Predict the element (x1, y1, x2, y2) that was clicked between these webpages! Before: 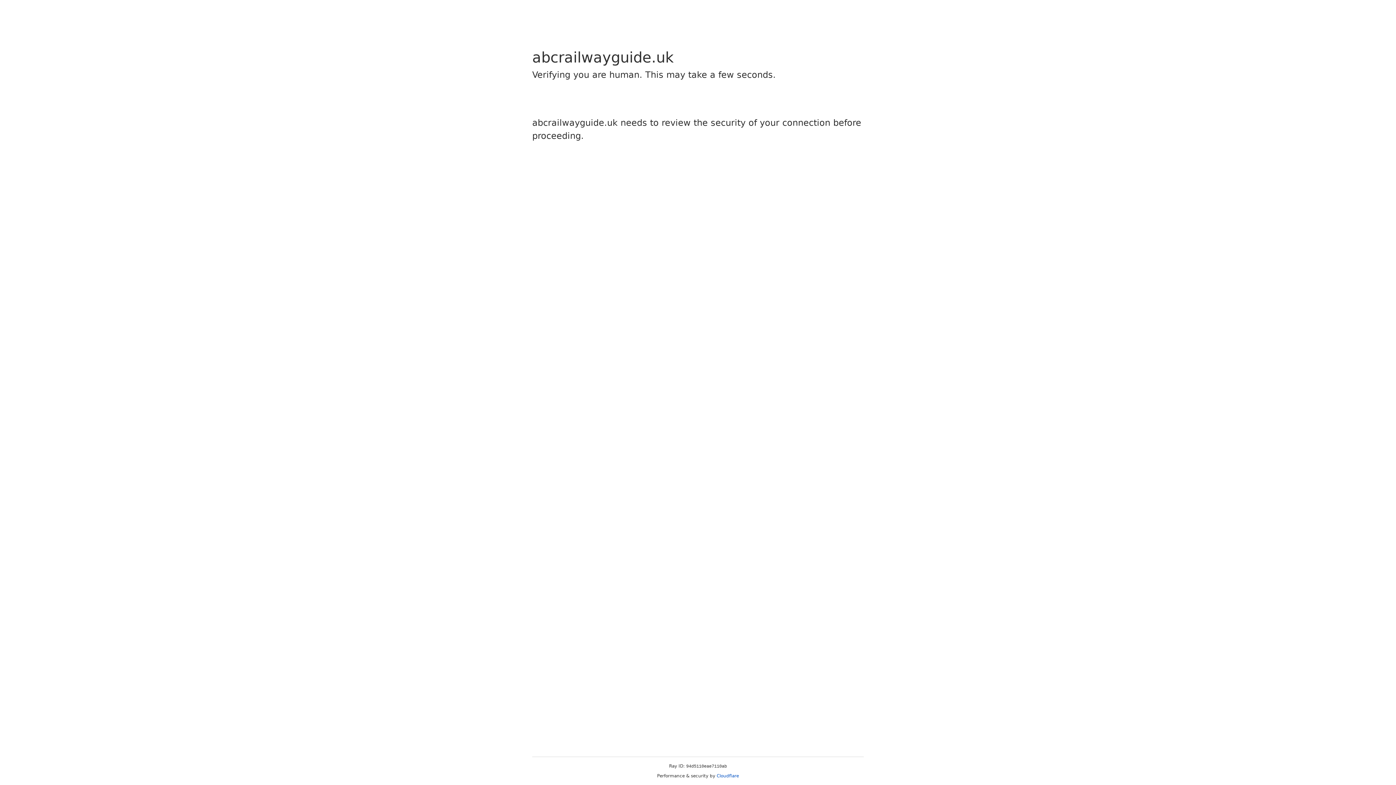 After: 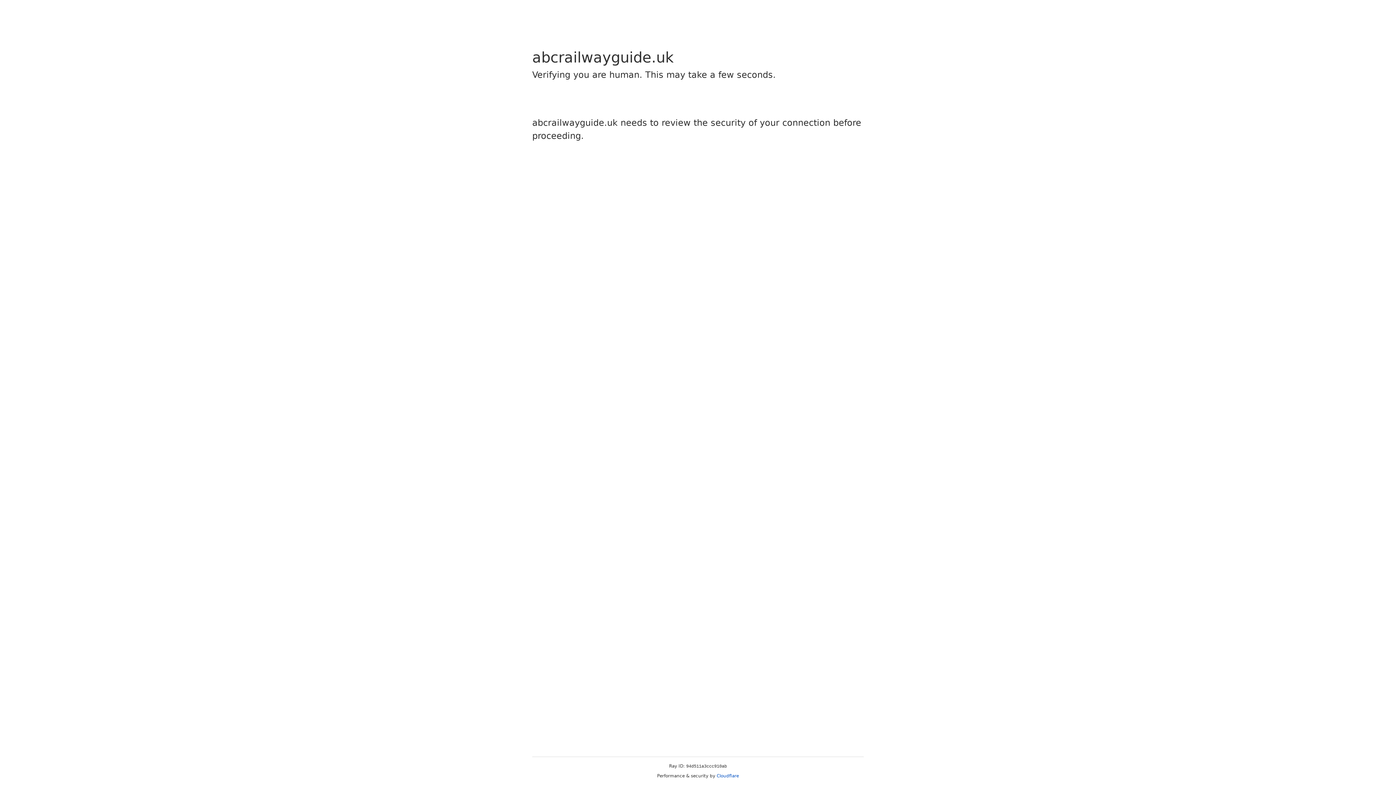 Action: label: Cloudflare bbox: (716, 773, 739, 778)